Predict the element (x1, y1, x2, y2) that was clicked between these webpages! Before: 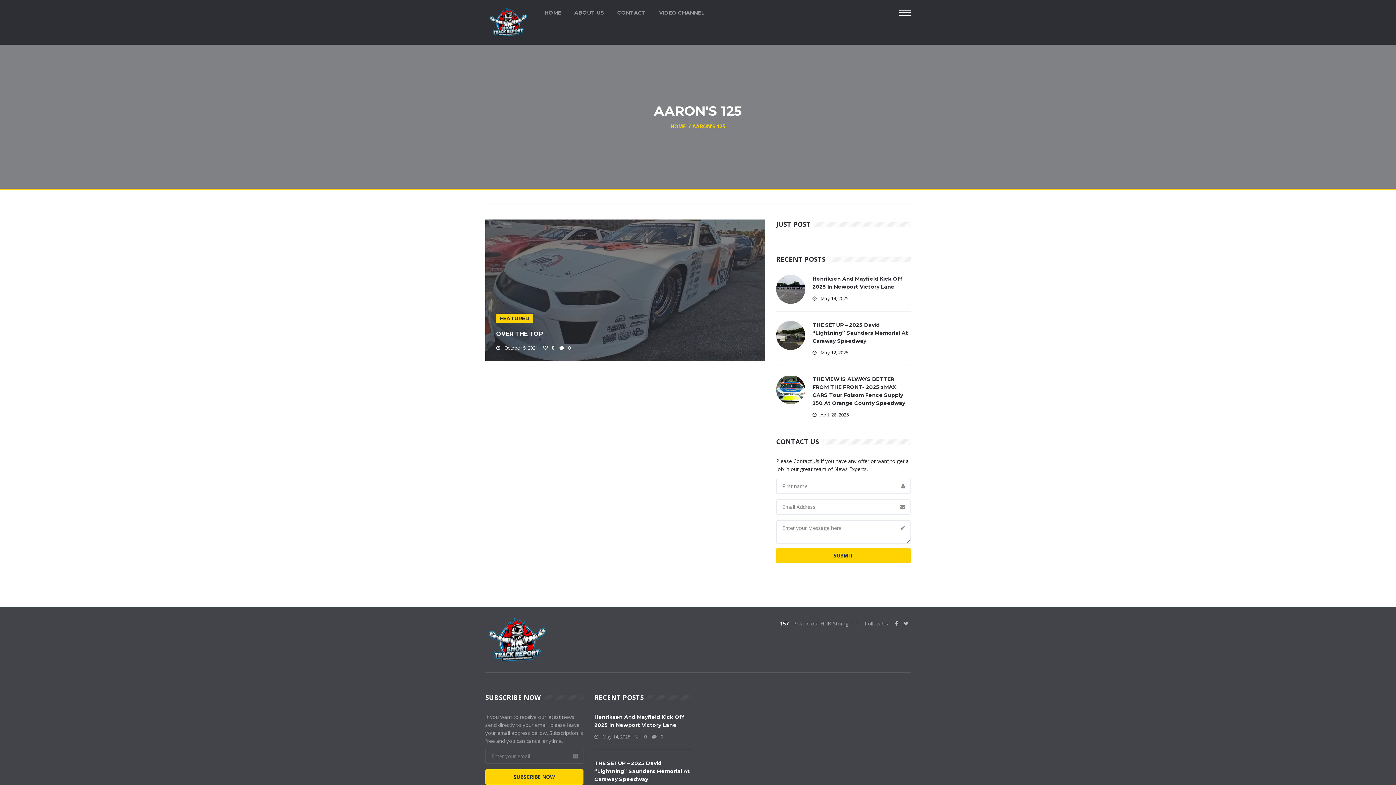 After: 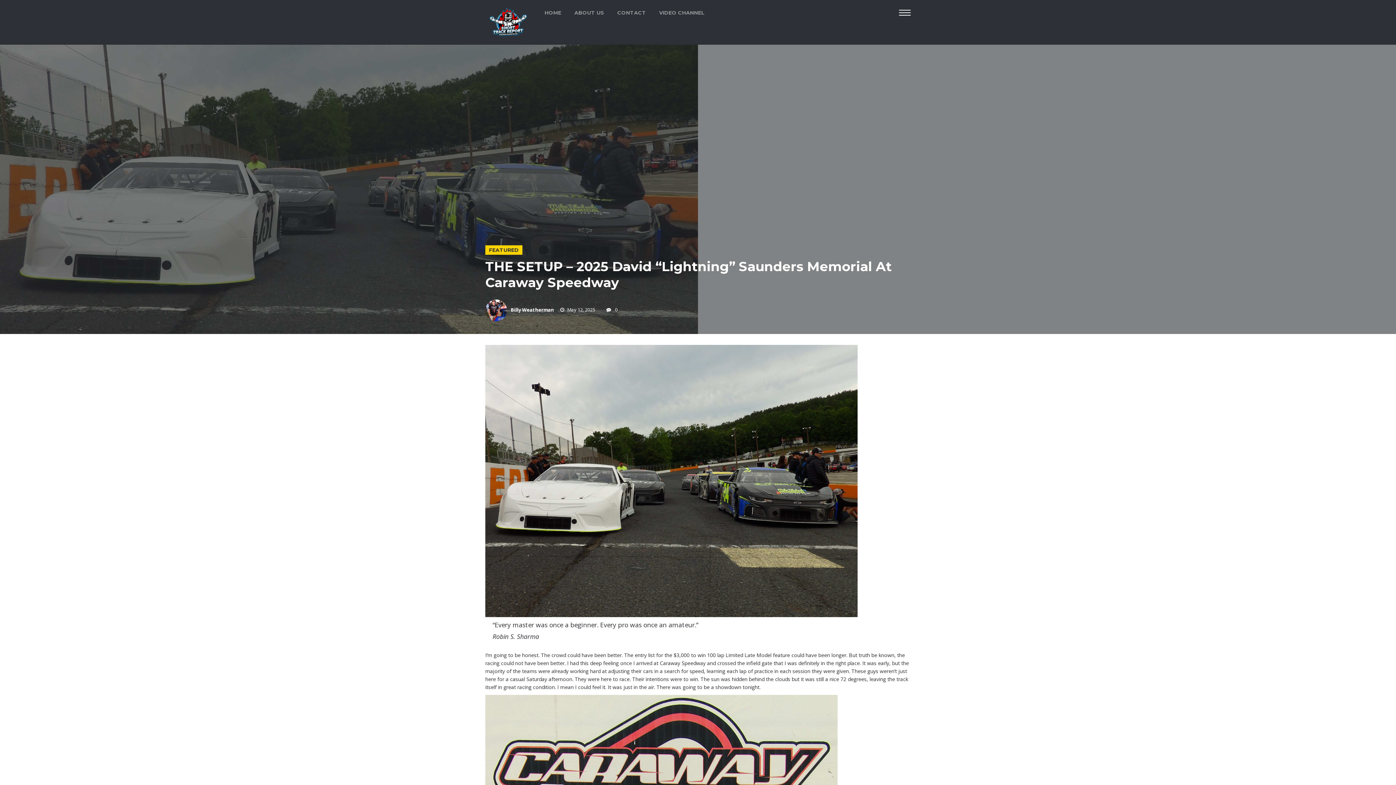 Action: bbox: (776, 331, 805, 338)